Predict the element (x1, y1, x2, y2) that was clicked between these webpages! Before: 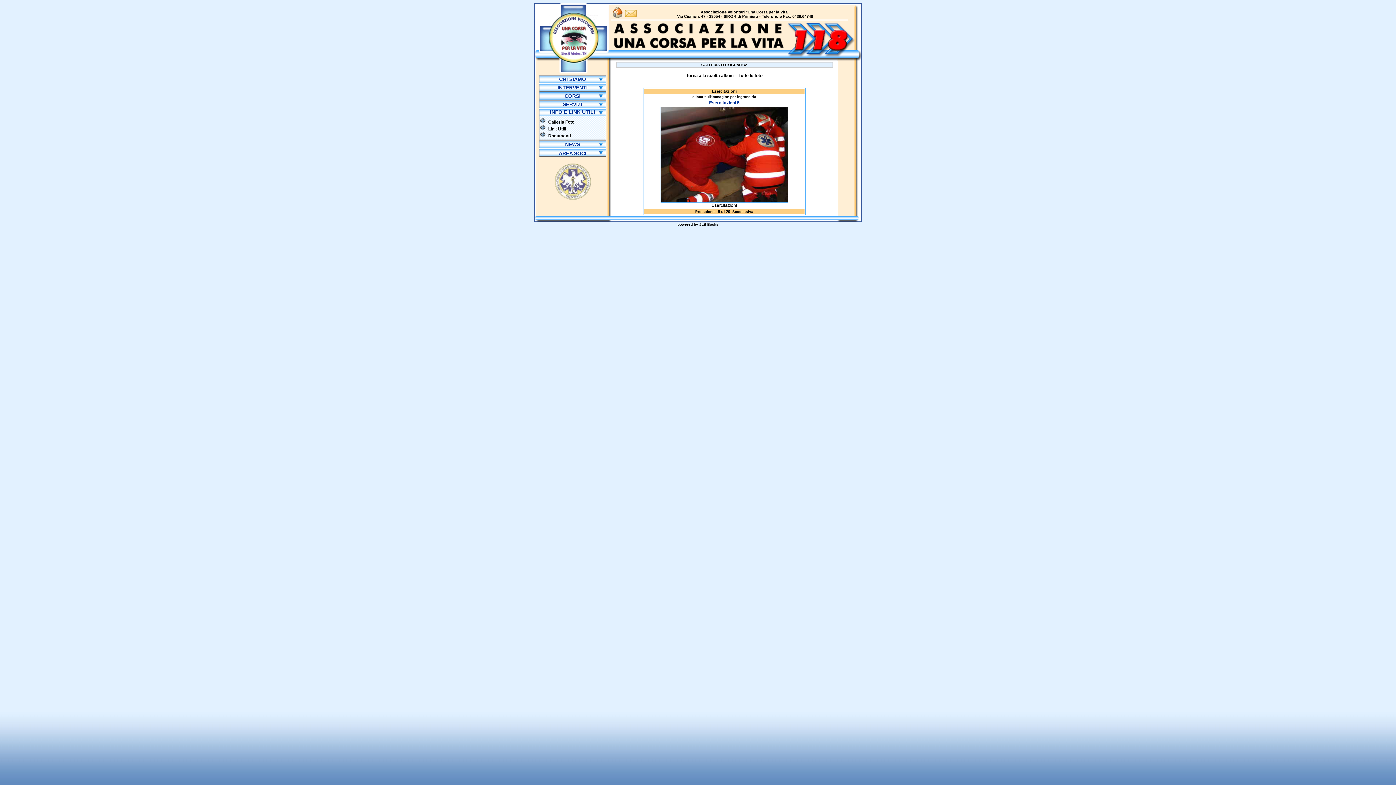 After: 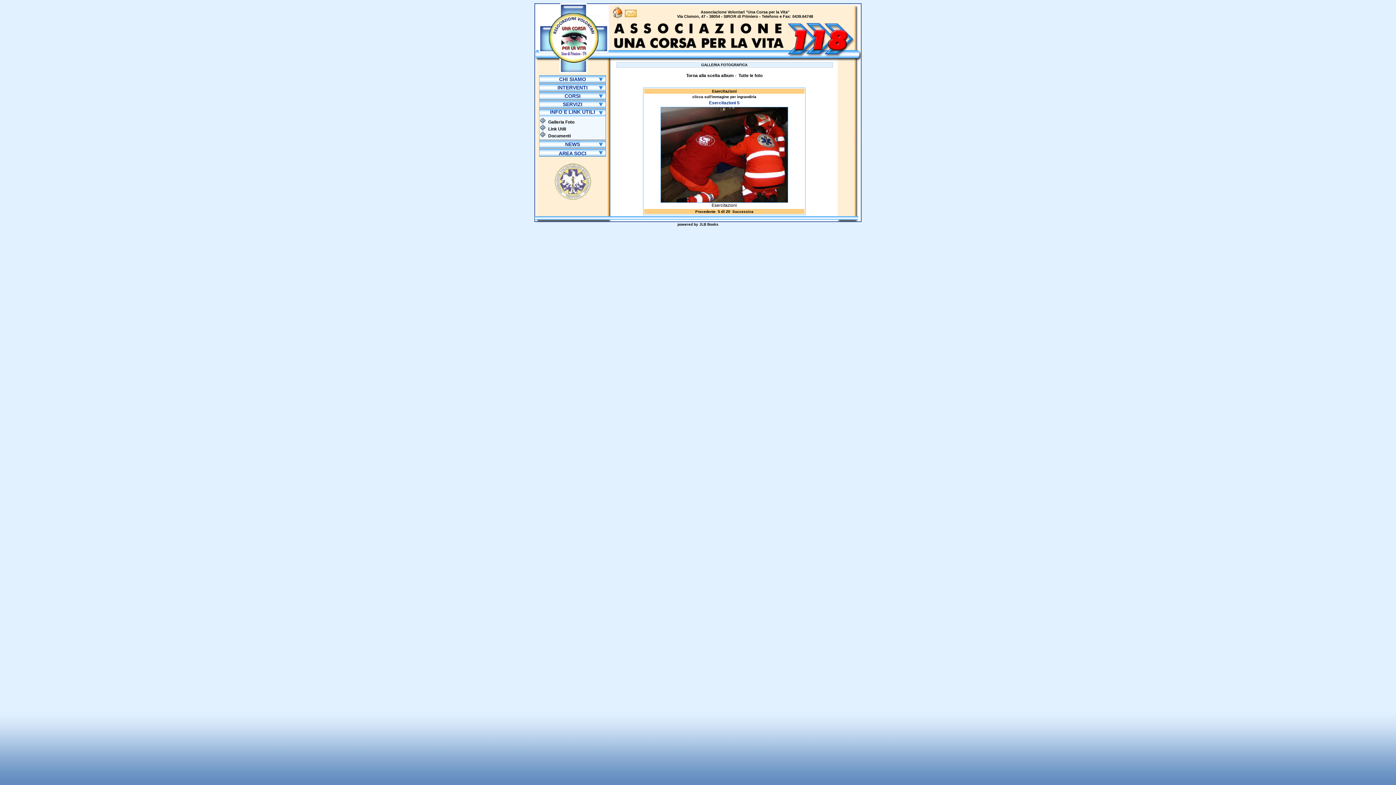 Action: bbox: (660, 198, 788, 204)